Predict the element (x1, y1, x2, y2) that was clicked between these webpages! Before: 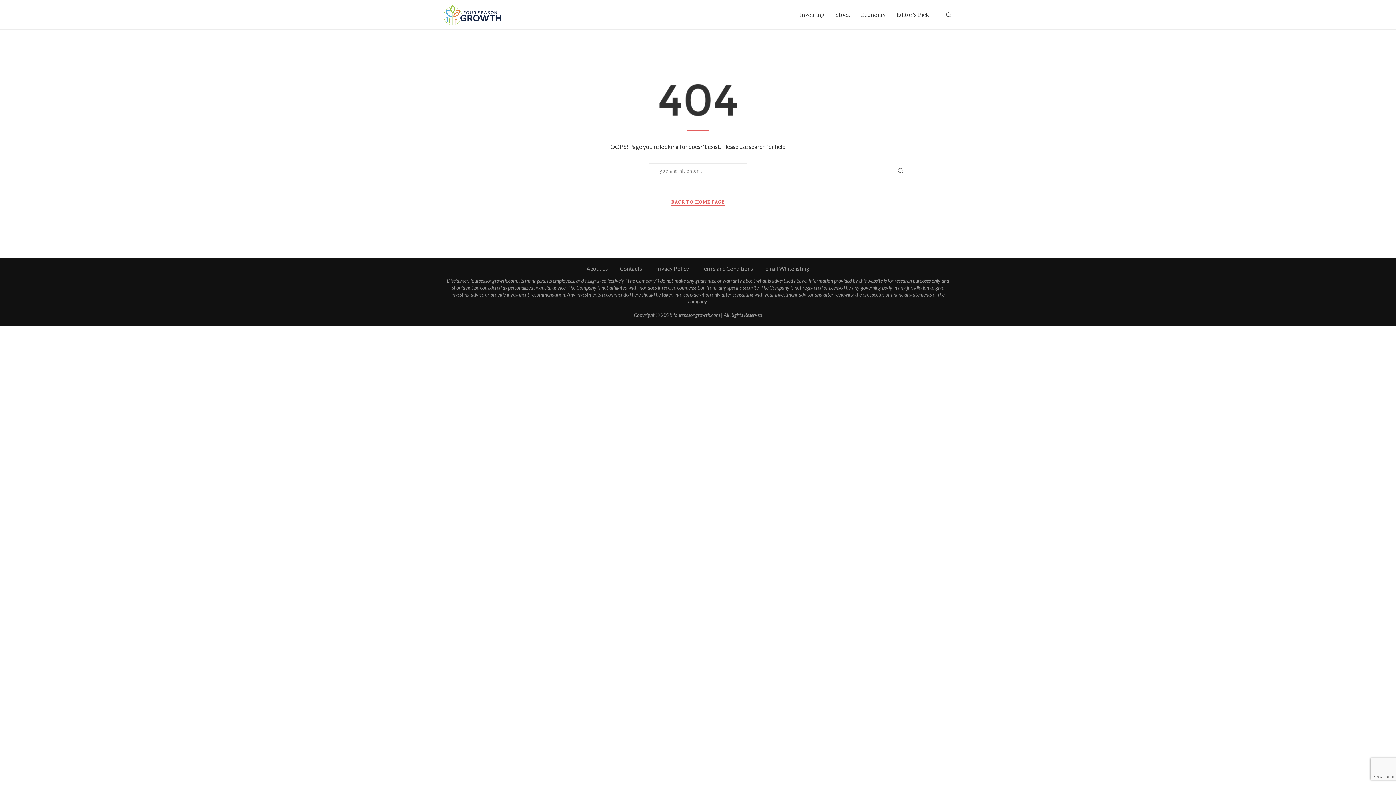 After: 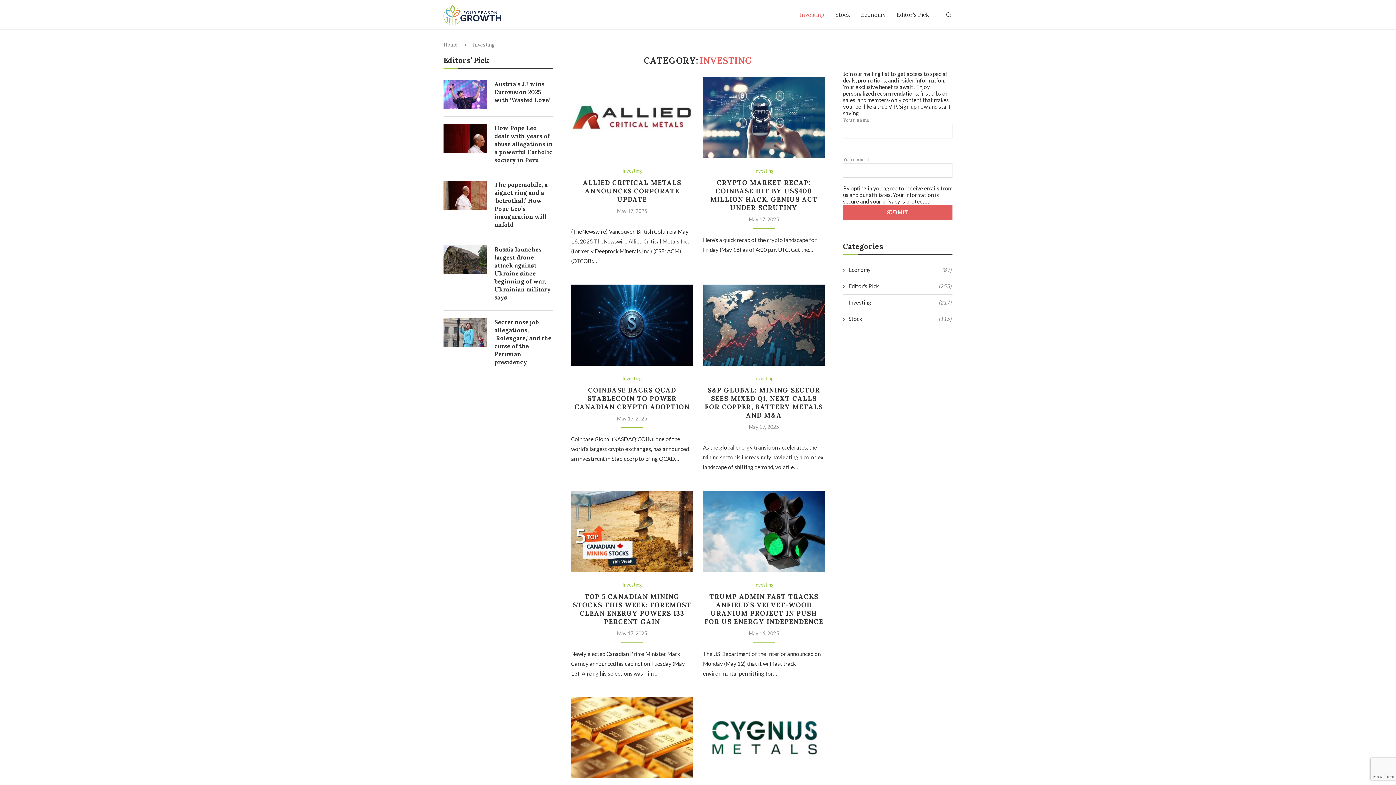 Action: label: Investing bbox: (800, 0, 824, 29)